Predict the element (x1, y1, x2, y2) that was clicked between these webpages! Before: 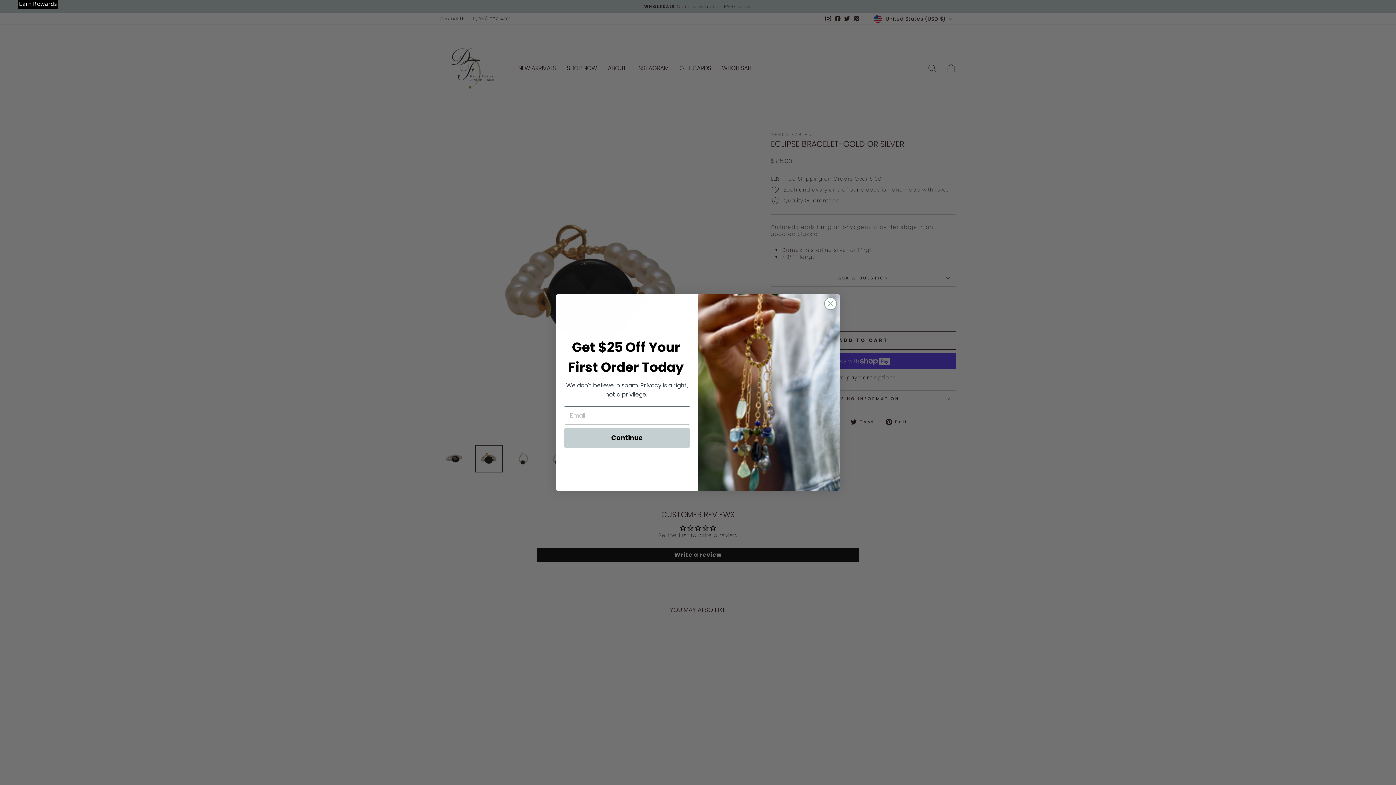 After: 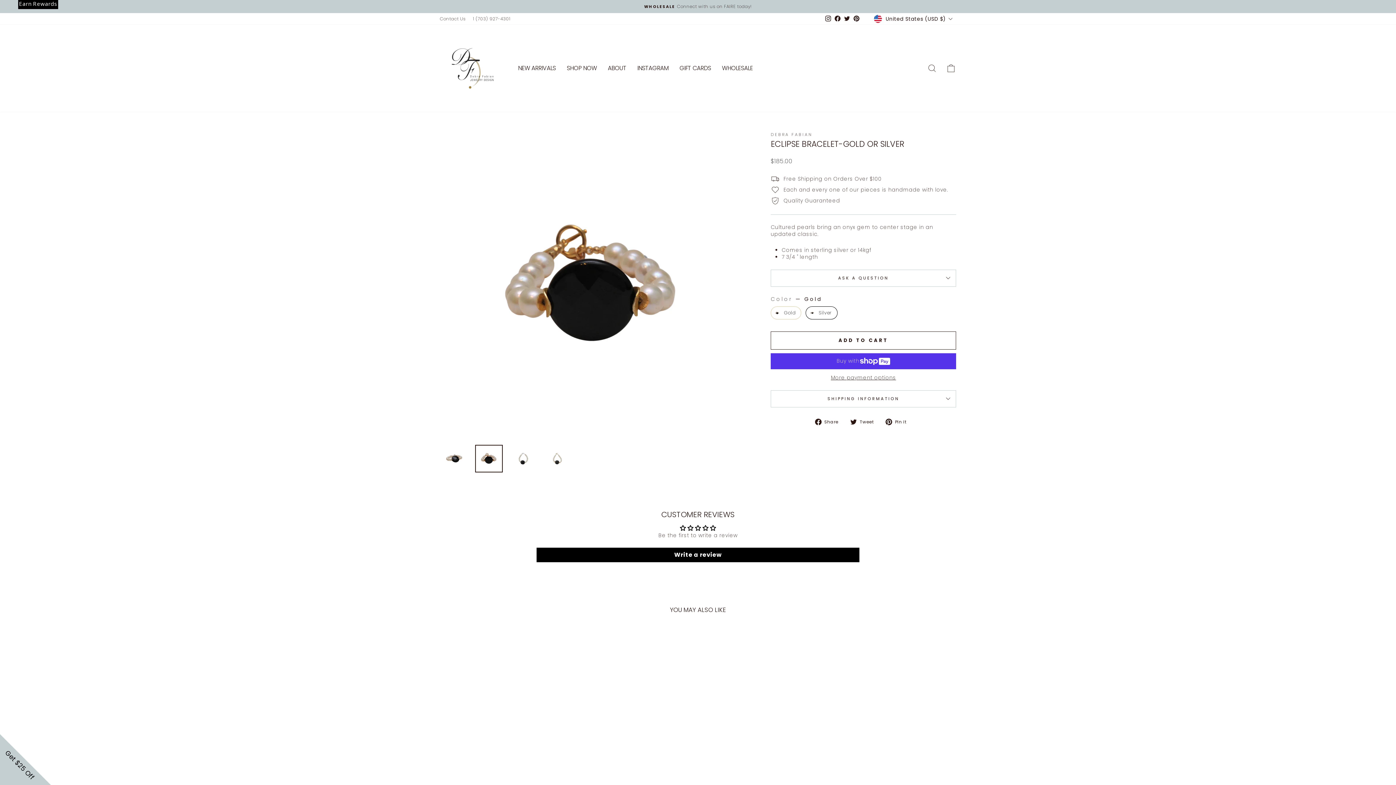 Action: bbox: (824, 297, 837, 310) label: Close dialog